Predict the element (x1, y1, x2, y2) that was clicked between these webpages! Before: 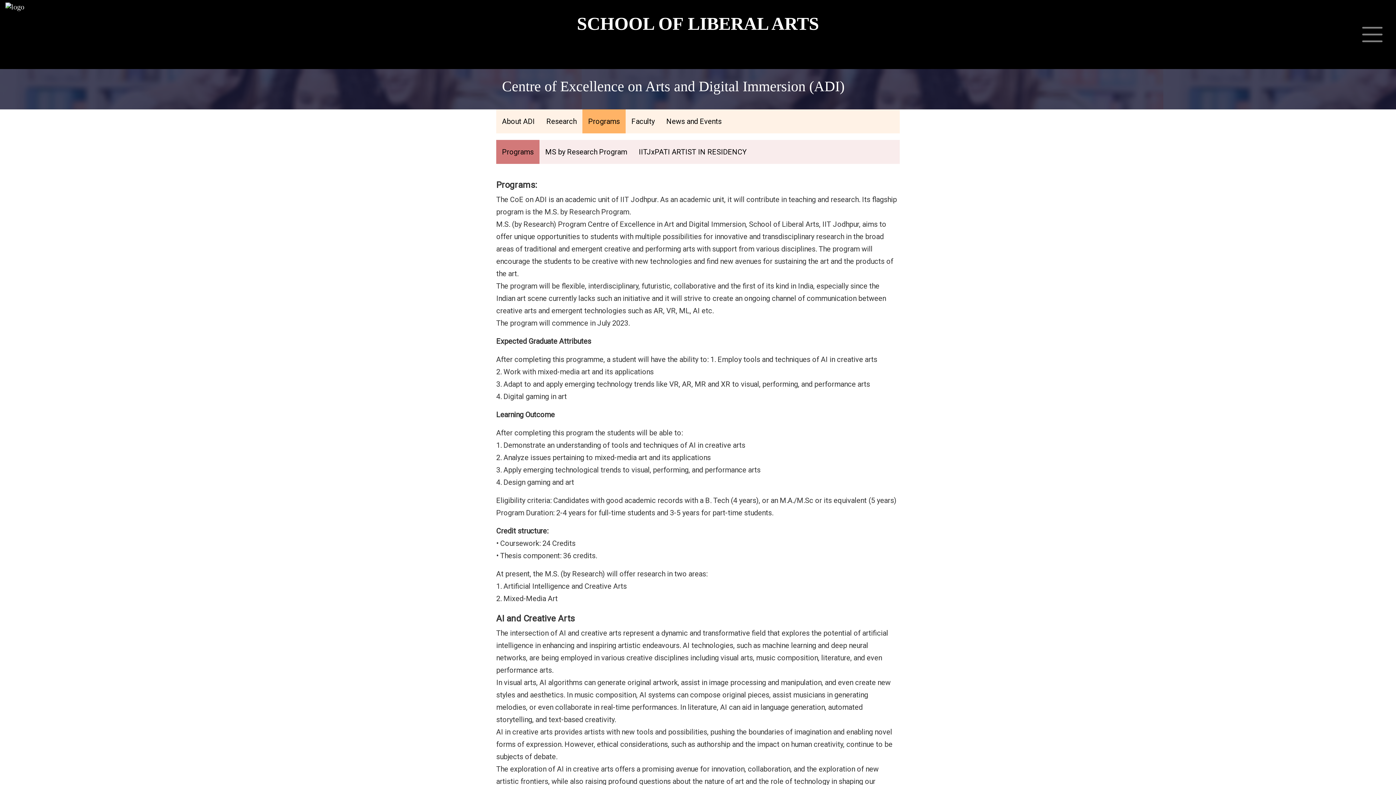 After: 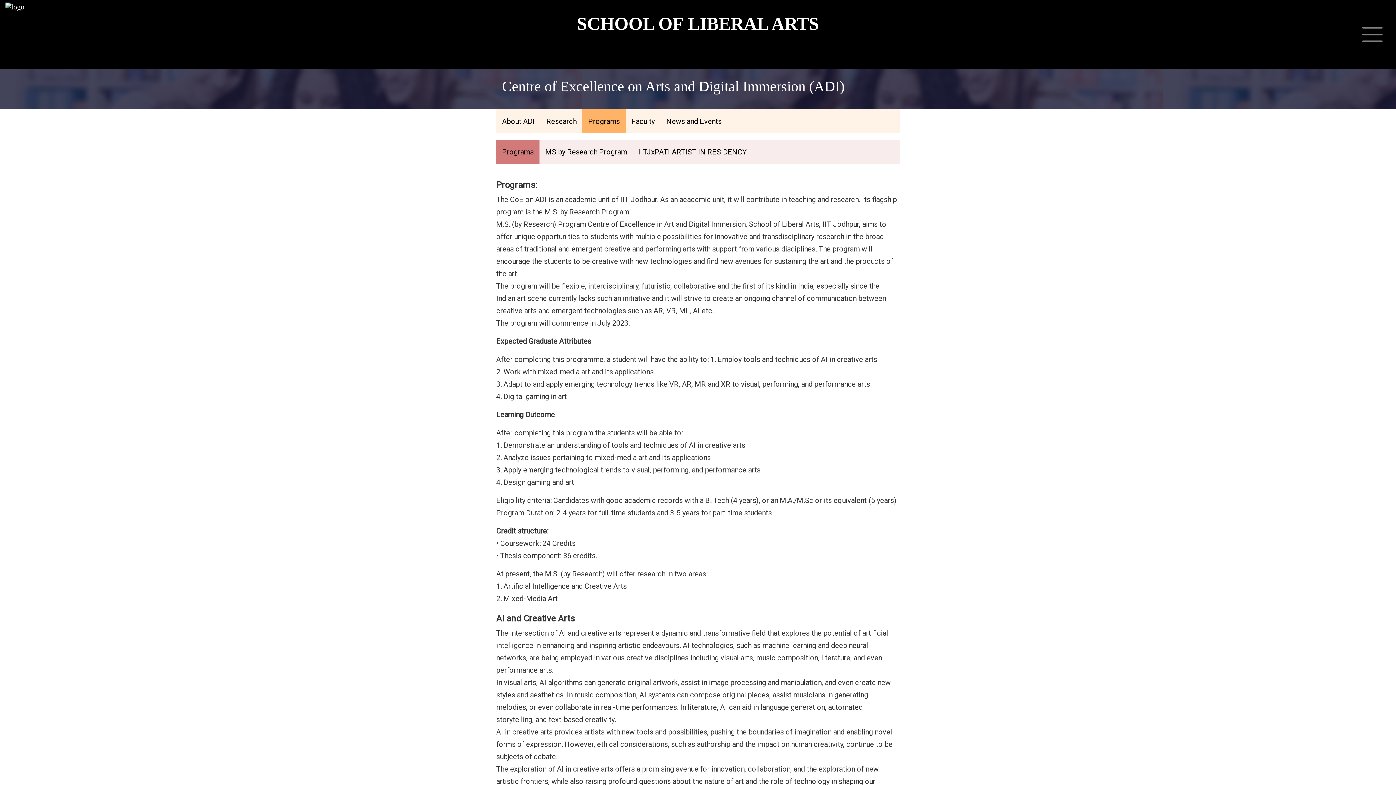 Action: bbox: (582, 109, 625, 133) label: Programs